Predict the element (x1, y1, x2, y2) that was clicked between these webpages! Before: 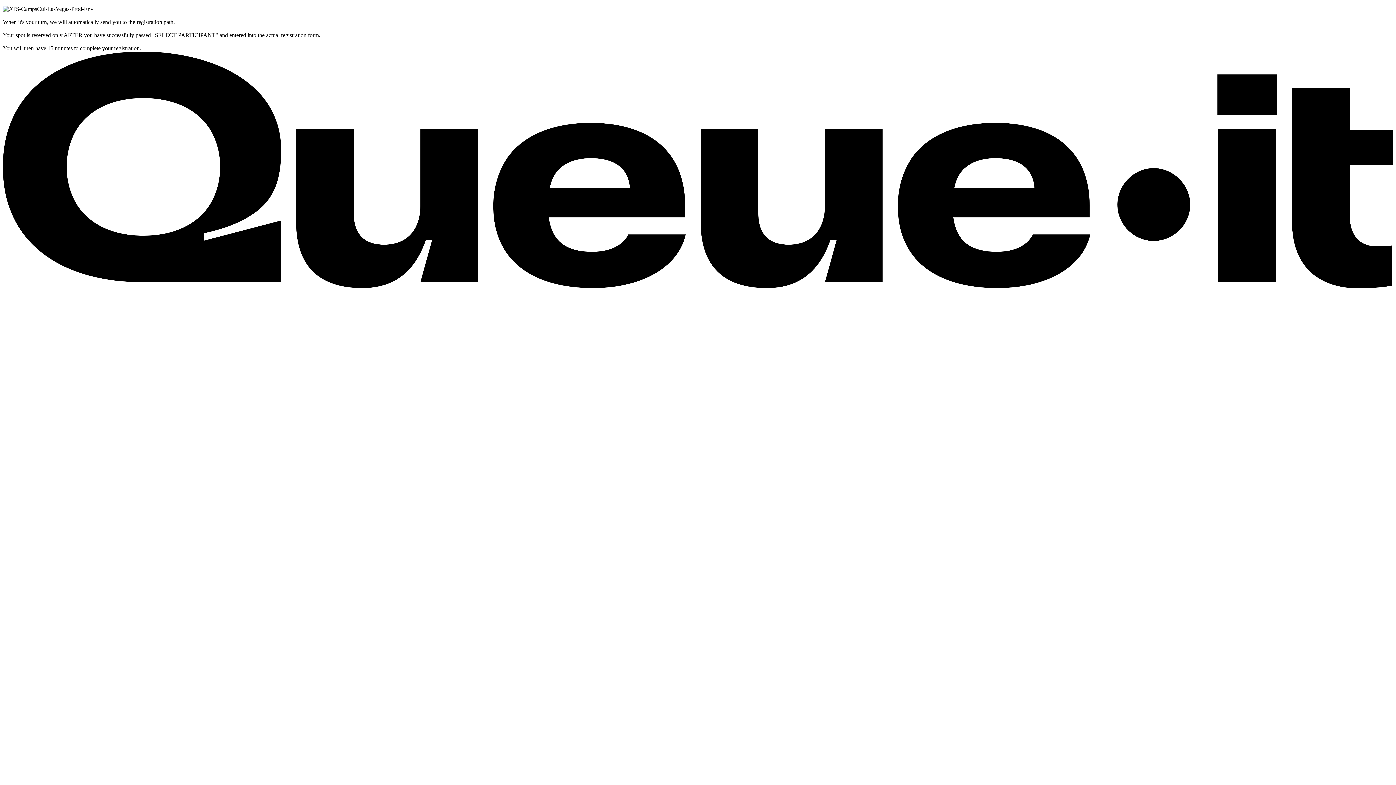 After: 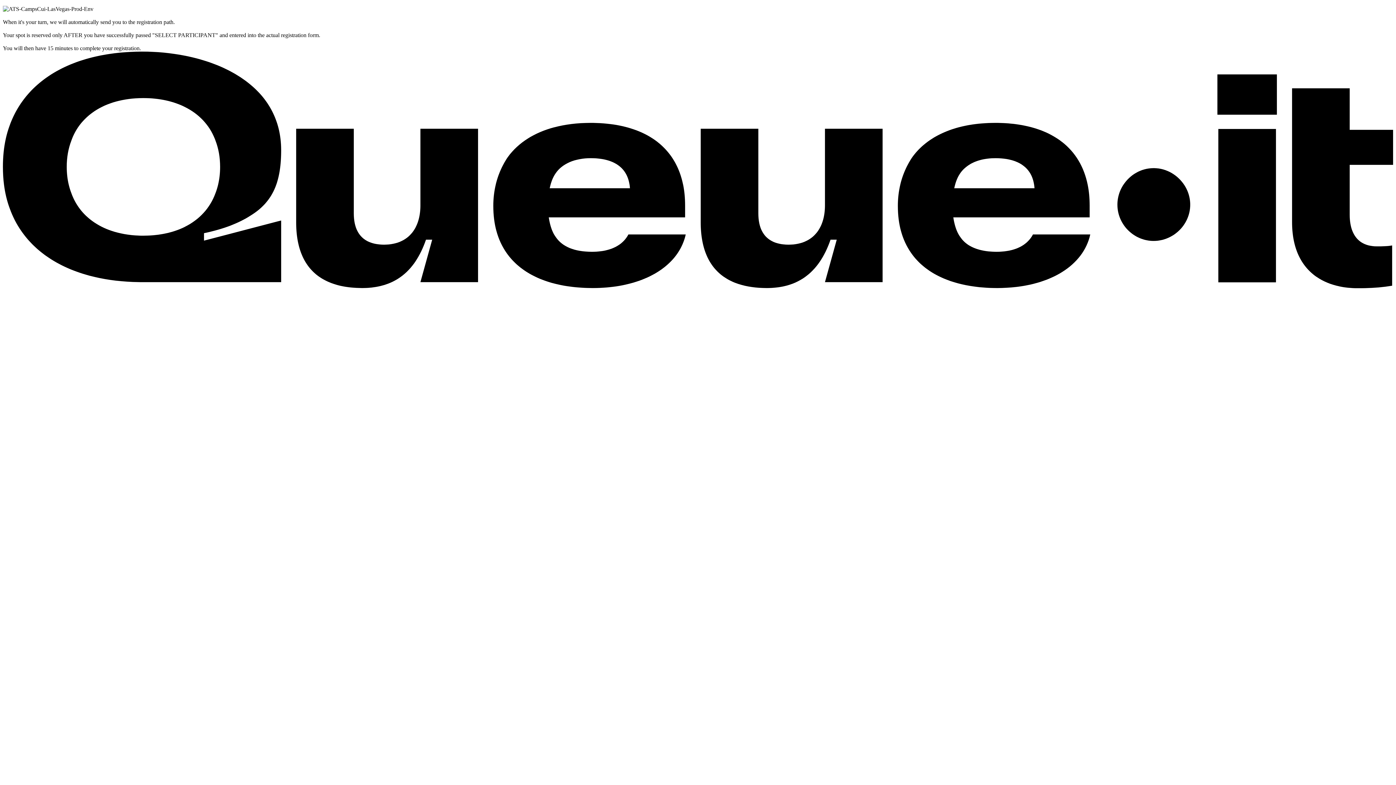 Action: label: What is this? Learn what a waiting room is and how it works. Opens in a new tab. bbox: (2, 283, 1393, 289)